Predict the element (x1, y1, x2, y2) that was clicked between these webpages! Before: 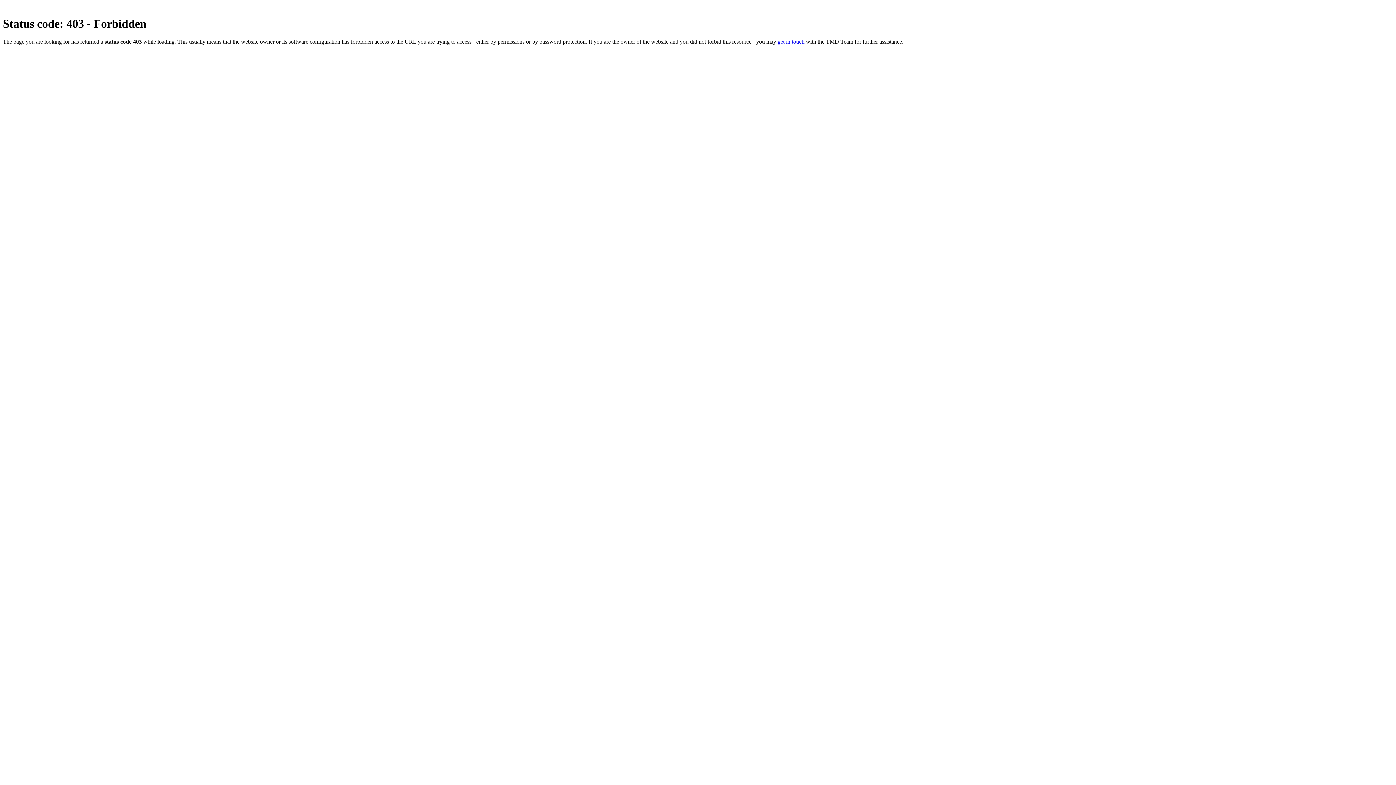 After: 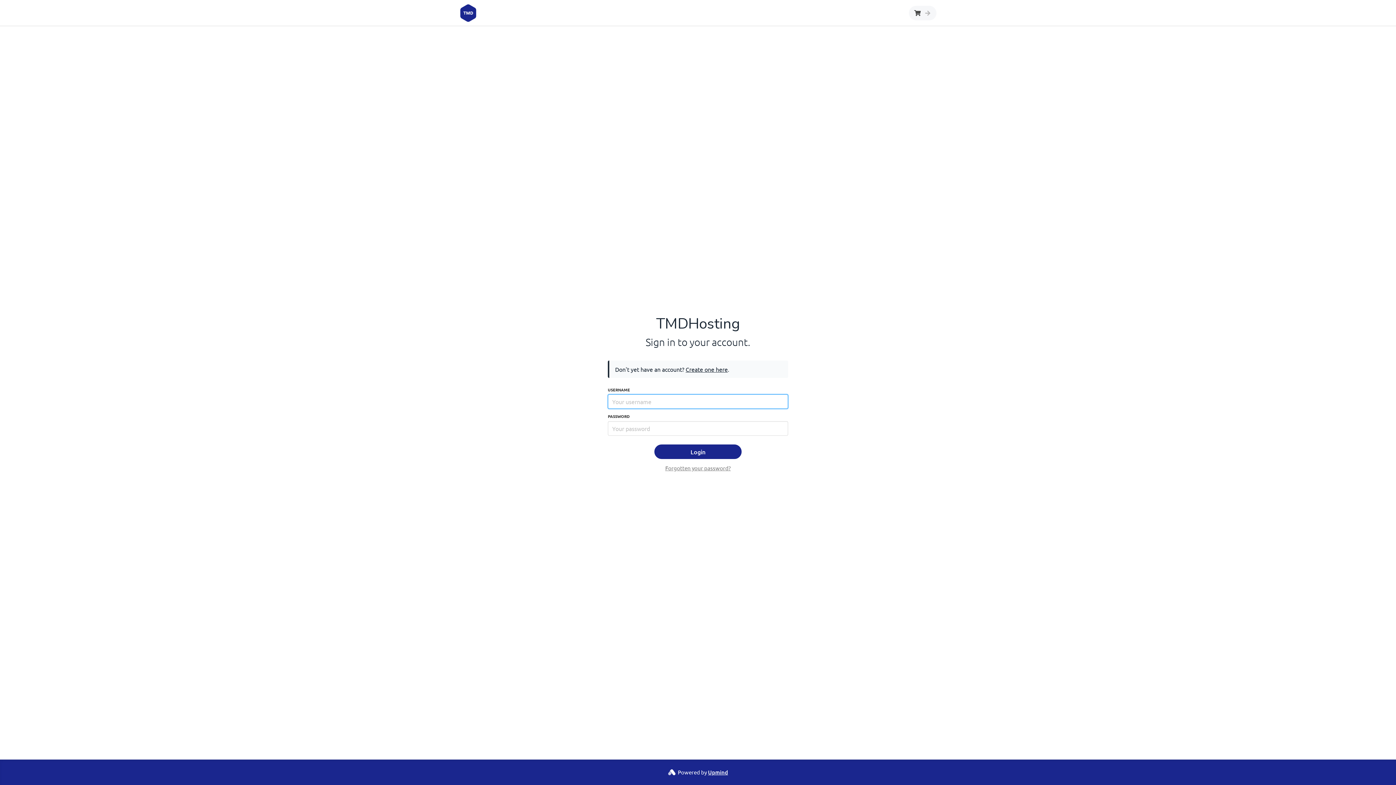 Action: label: get in touch bbox: (777, 38, 804, 44)